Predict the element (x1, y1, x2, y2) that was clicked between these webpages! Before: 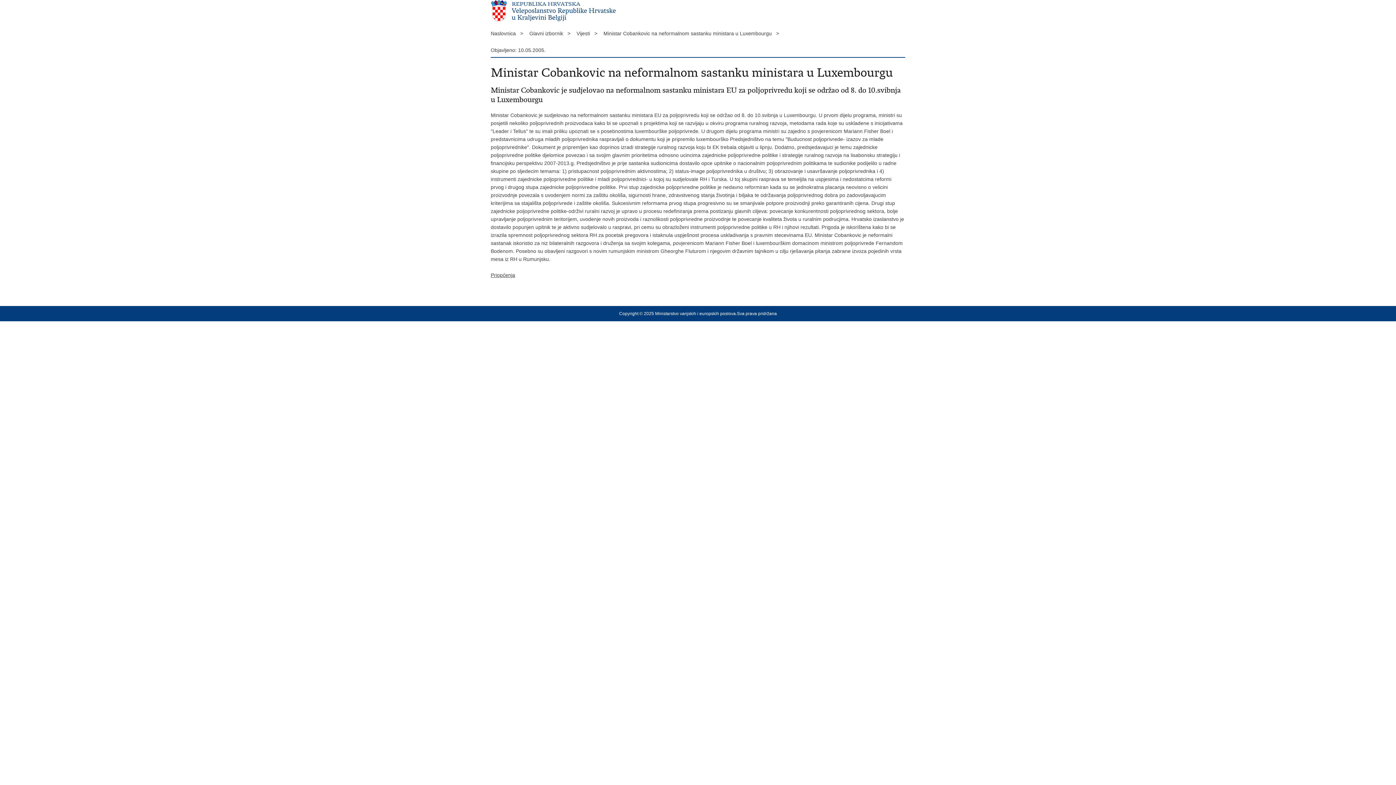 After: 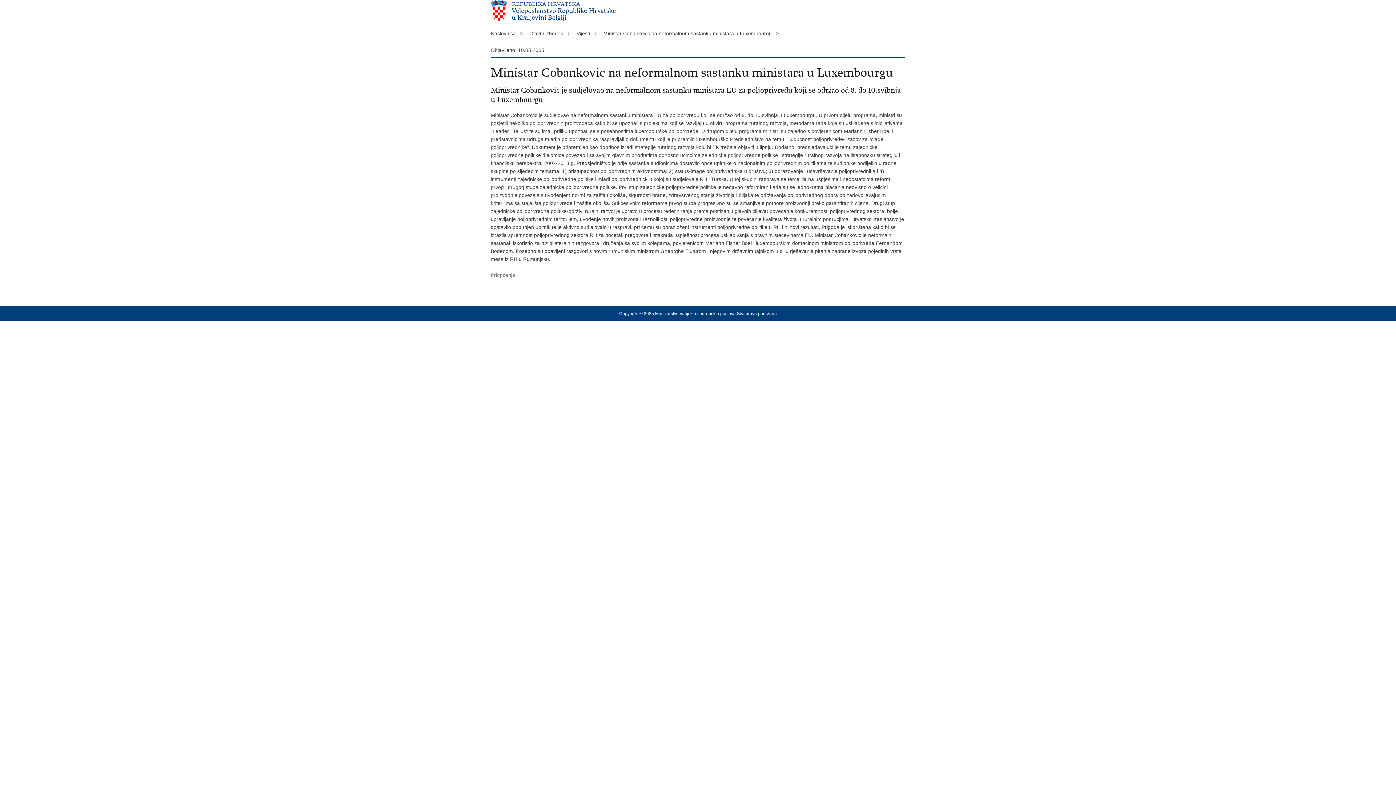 Action: bbox: (490, 272, 515, 278) label: Priopćenja